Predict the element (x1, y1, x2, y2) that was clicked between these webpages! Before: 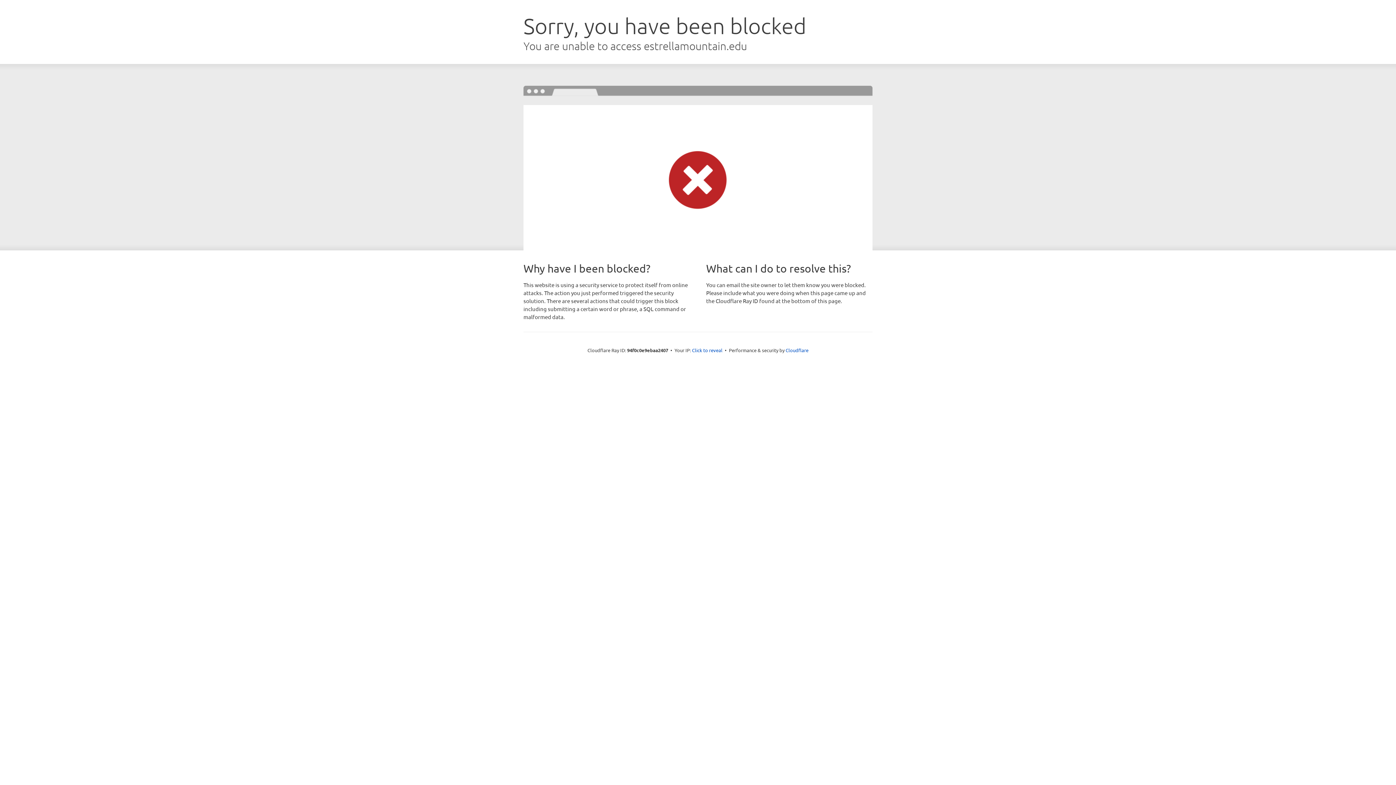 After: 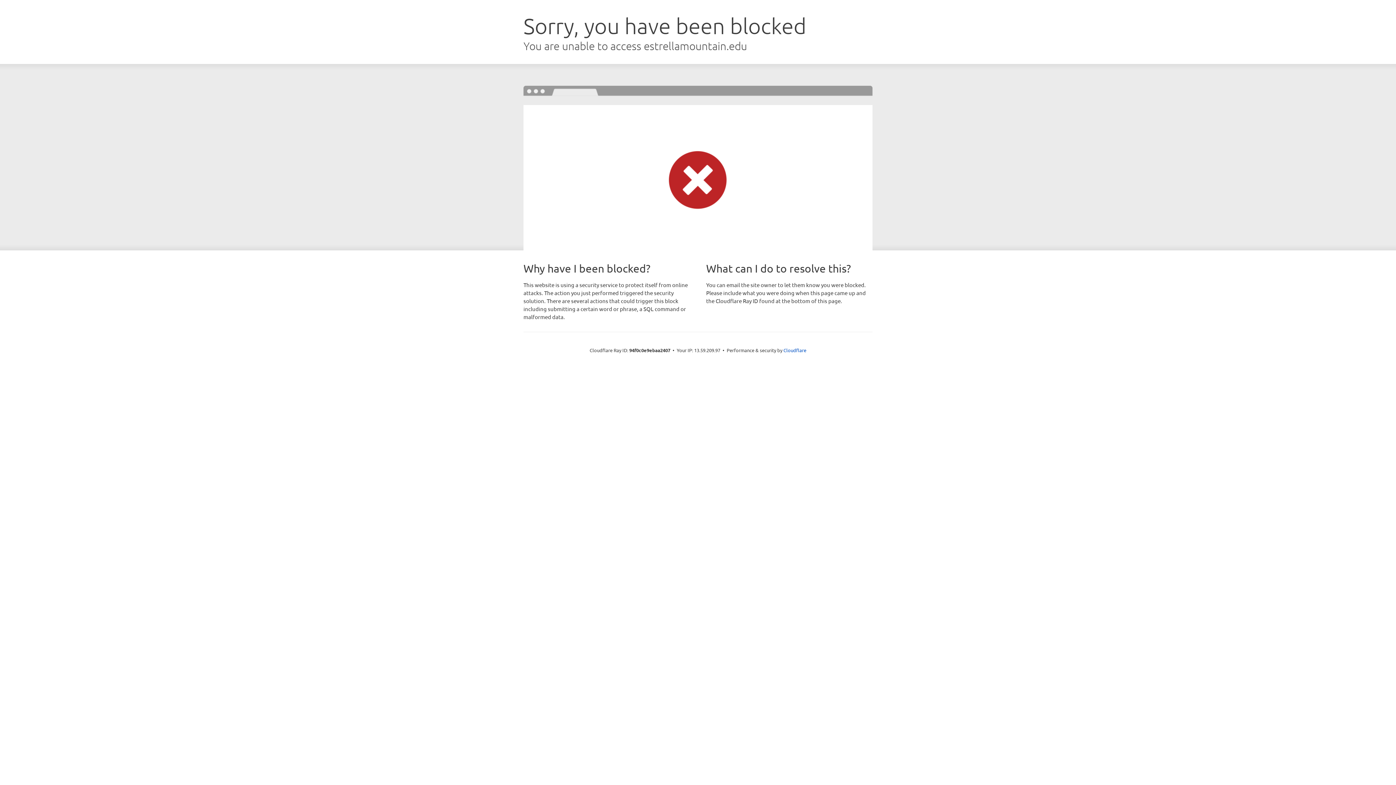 Action: bbox: (692, 346, 722, 353) label: Click to reveal